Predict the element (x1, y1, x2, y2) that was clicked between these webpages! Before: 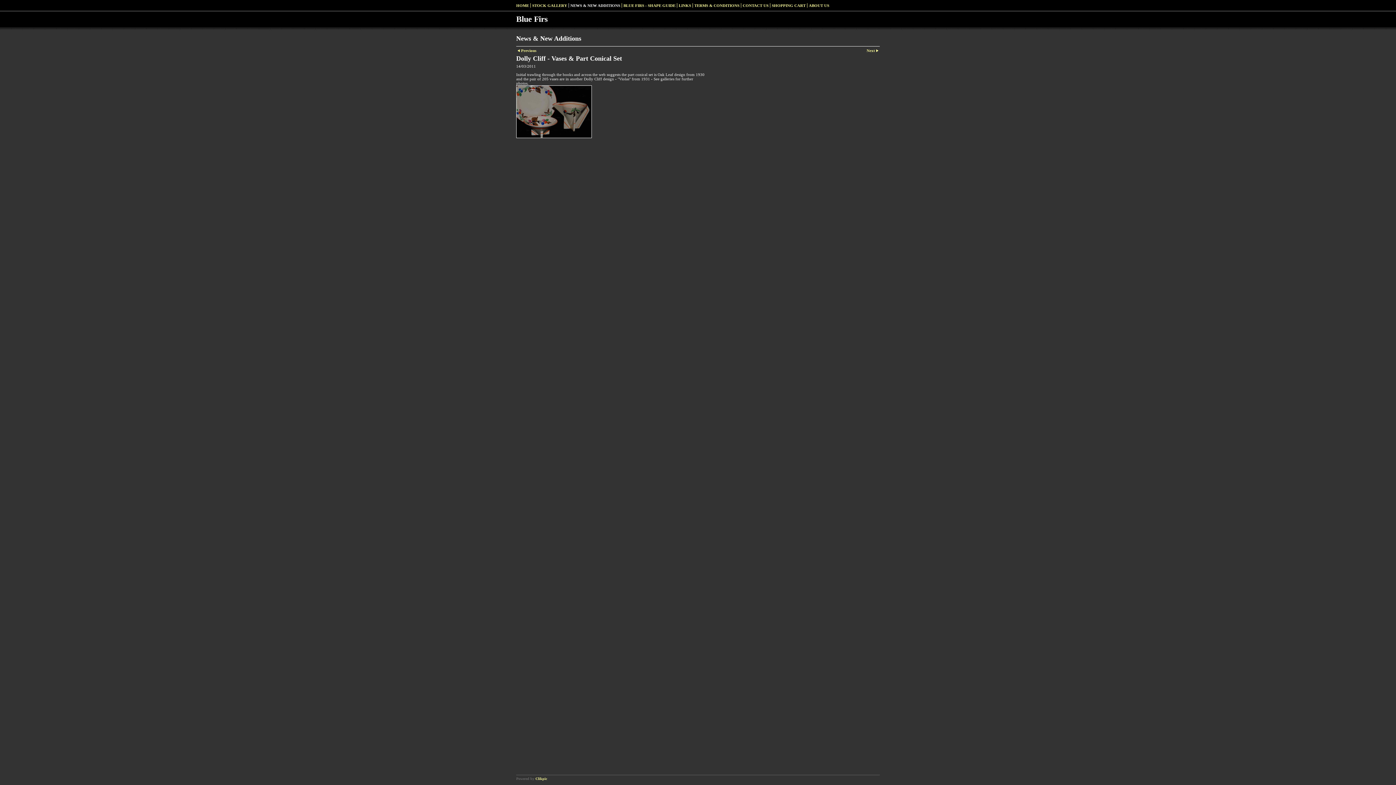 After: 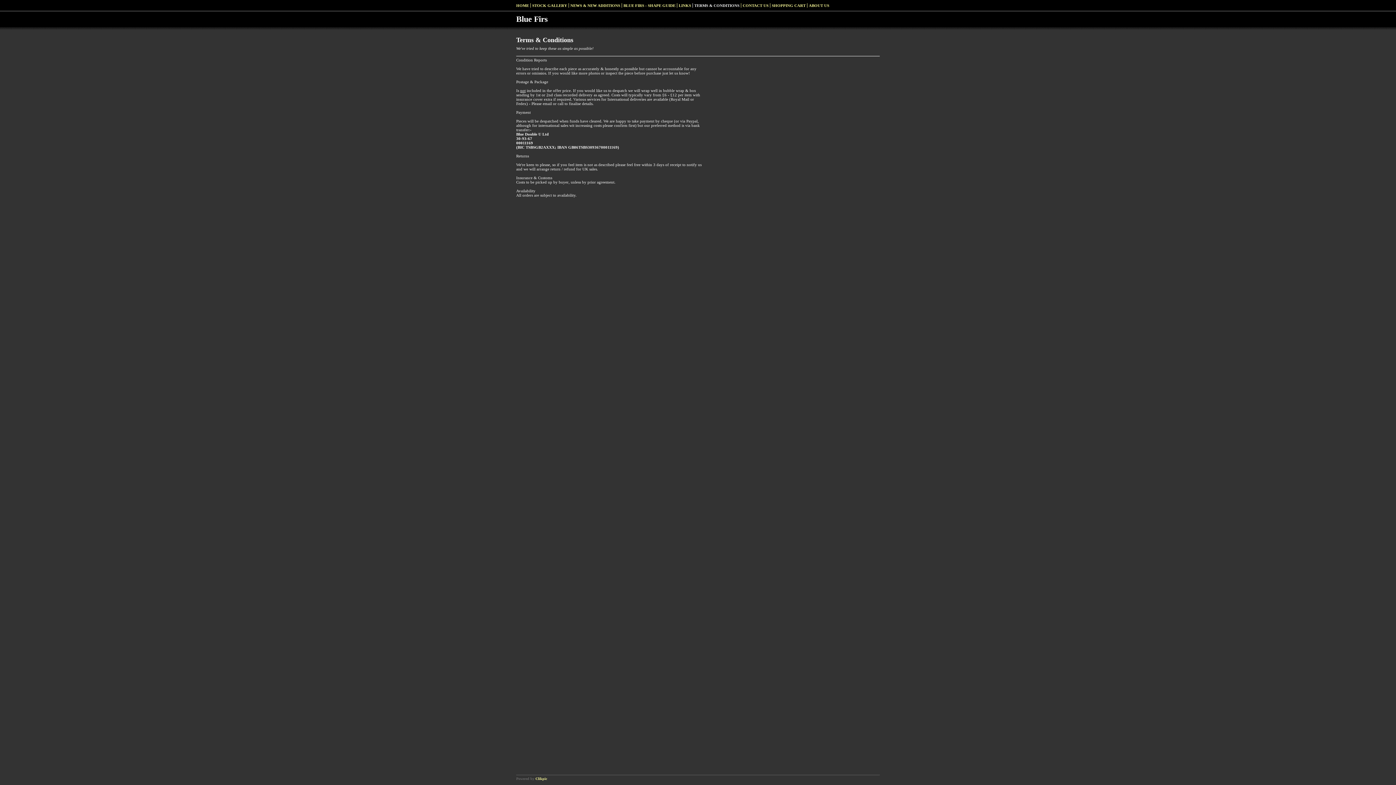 Action: bbox: (692, 3, 741, 7) label: TERMS & CONDITIONS